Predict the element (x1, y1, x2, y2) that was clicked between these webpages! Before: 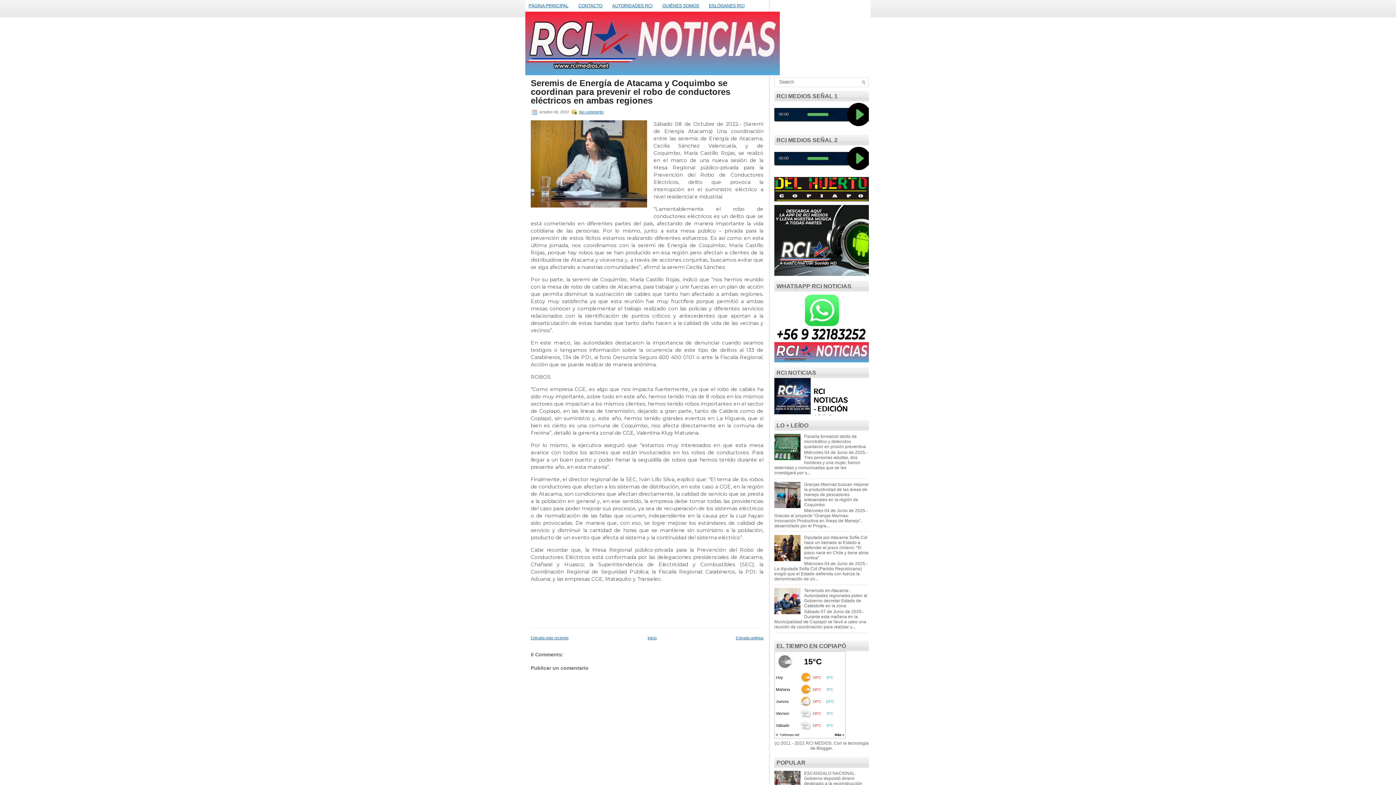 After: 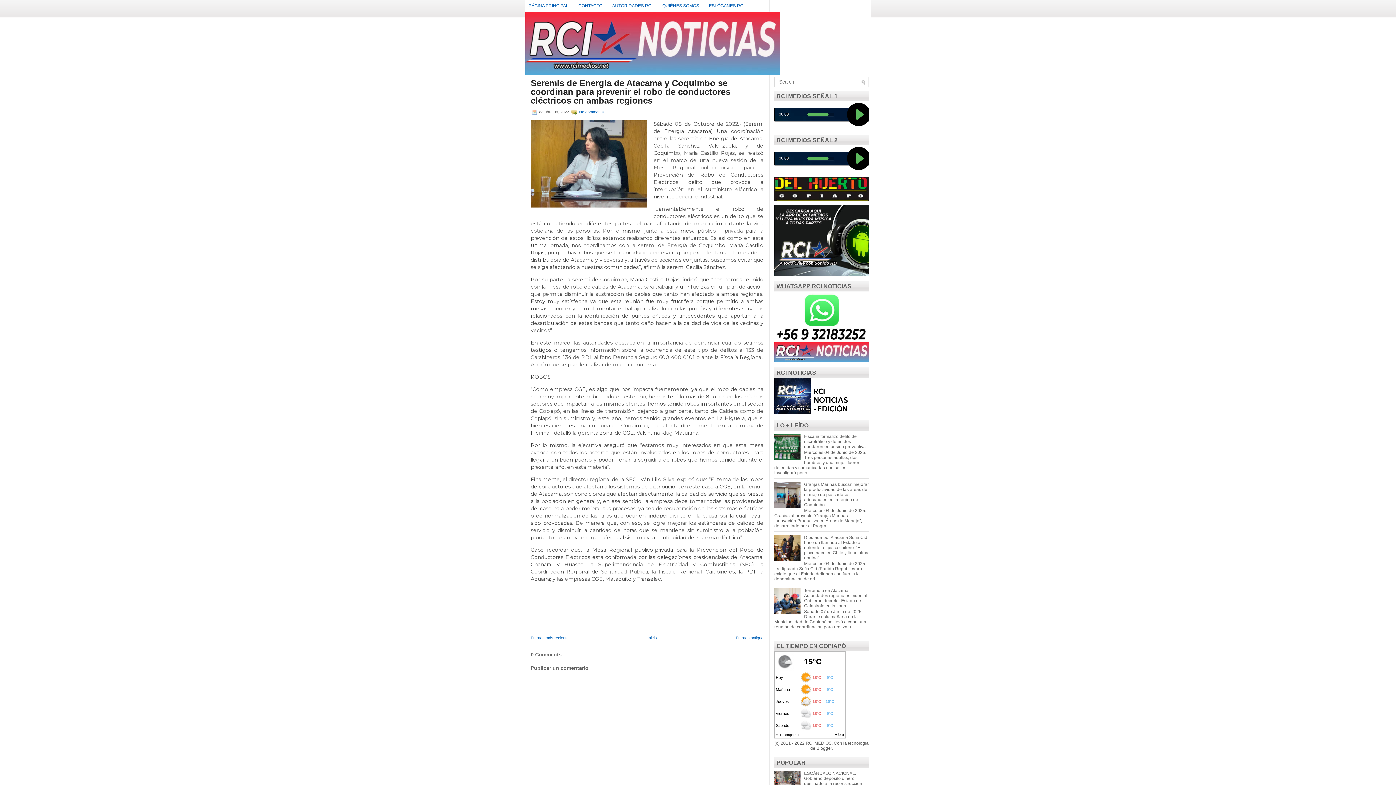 Action: bbox: (774, 456, 802, 461)